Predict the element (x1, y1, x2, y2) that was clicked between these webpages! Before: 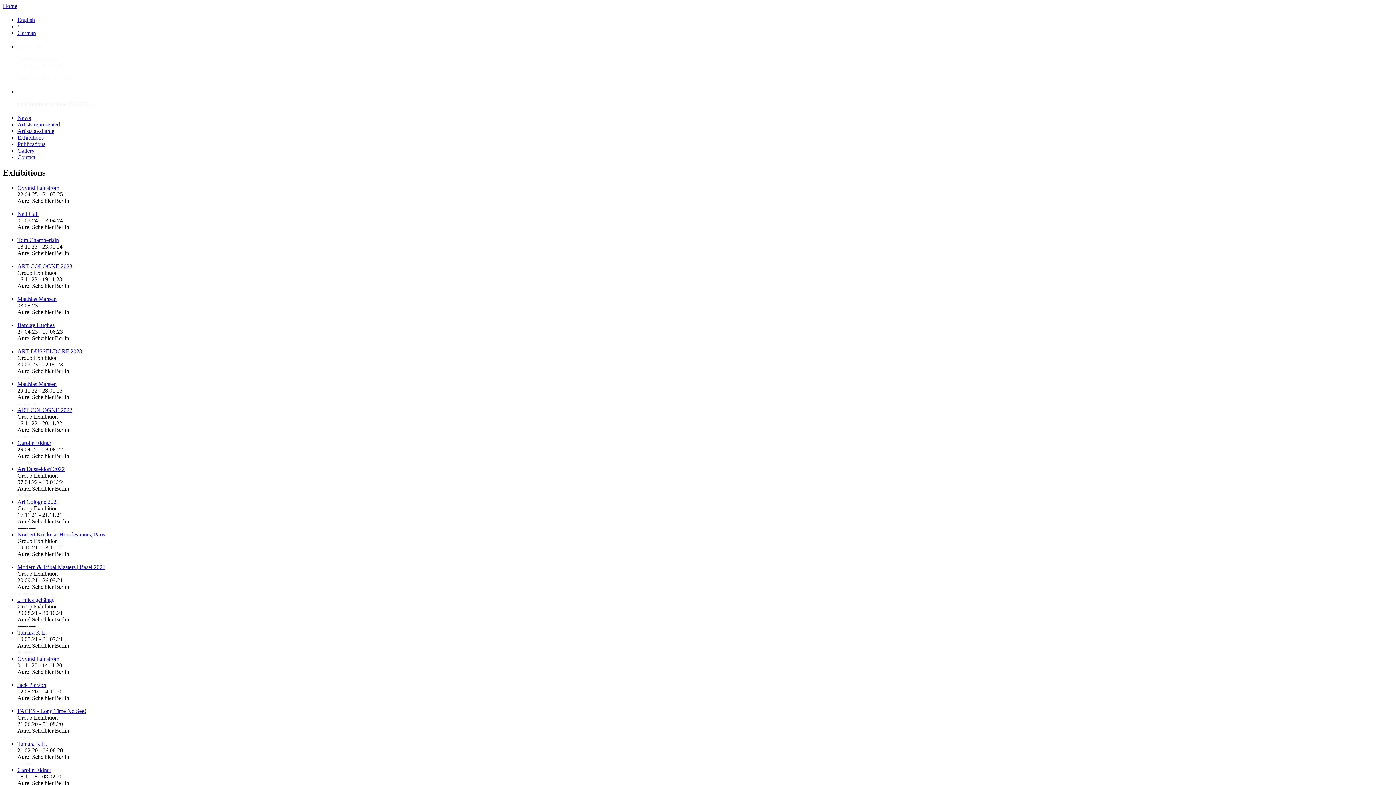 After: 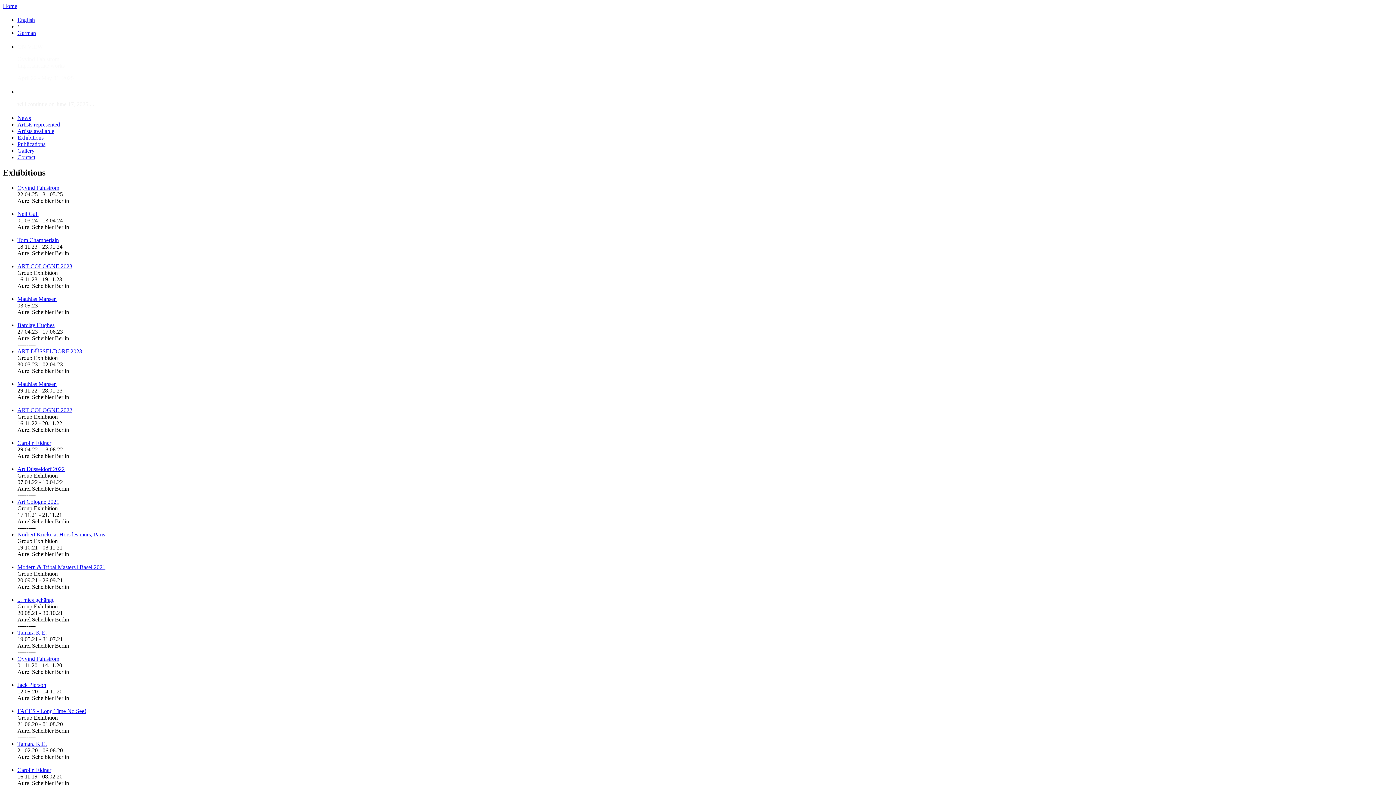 Action: label: Tamara K.E. bbox: (17, 629, 46, 636)